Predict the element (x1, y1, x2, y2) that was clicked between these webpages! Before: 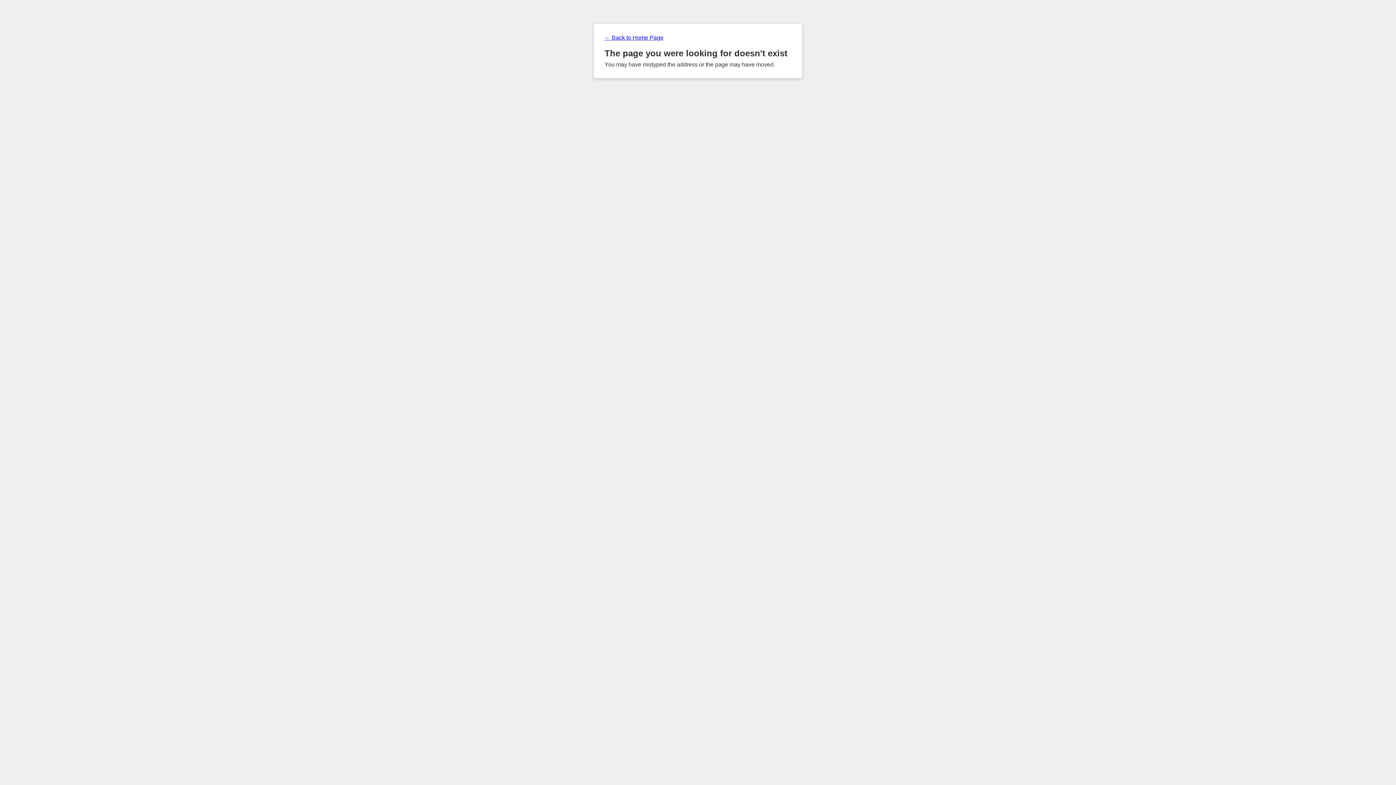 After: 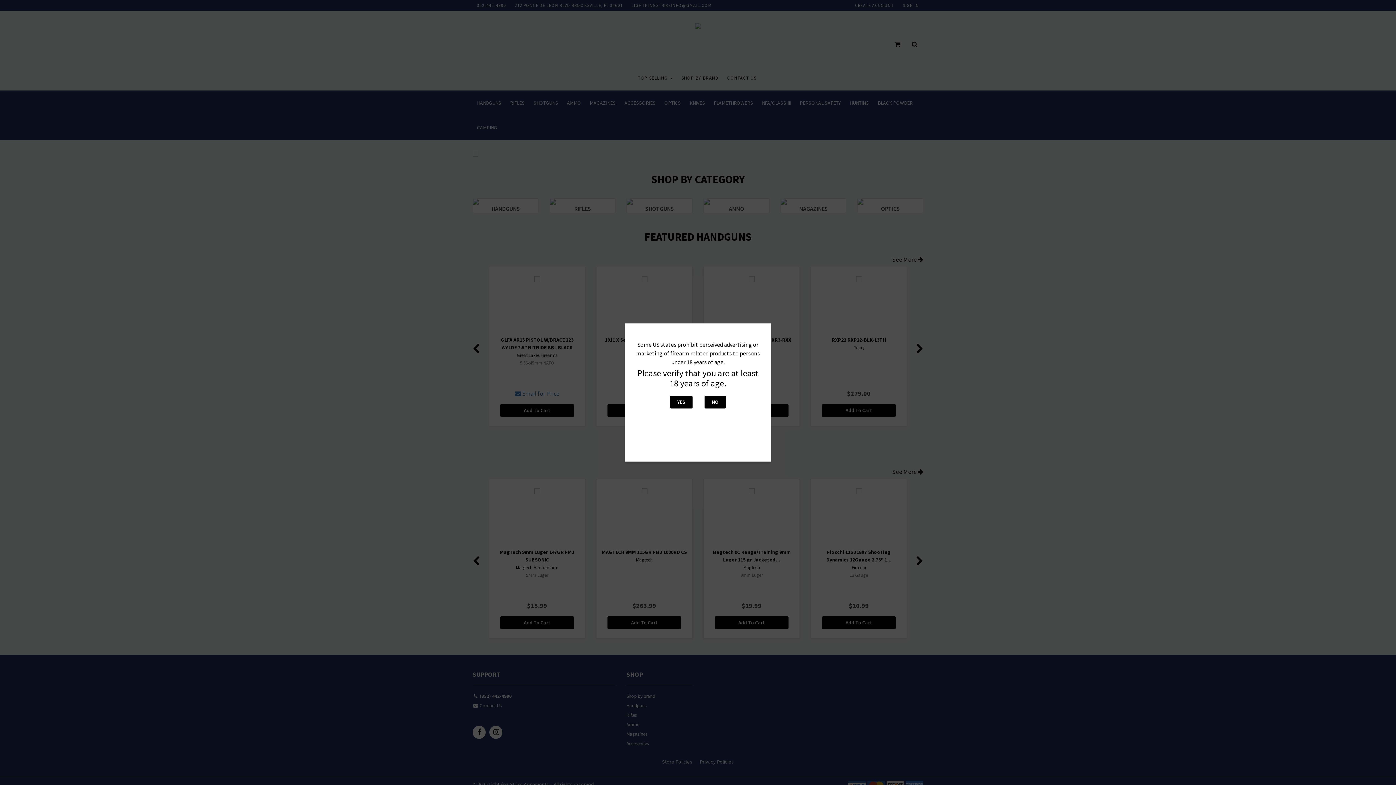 Action: label: ← Back to Home Page bbox: (604, 34, 791, 41)